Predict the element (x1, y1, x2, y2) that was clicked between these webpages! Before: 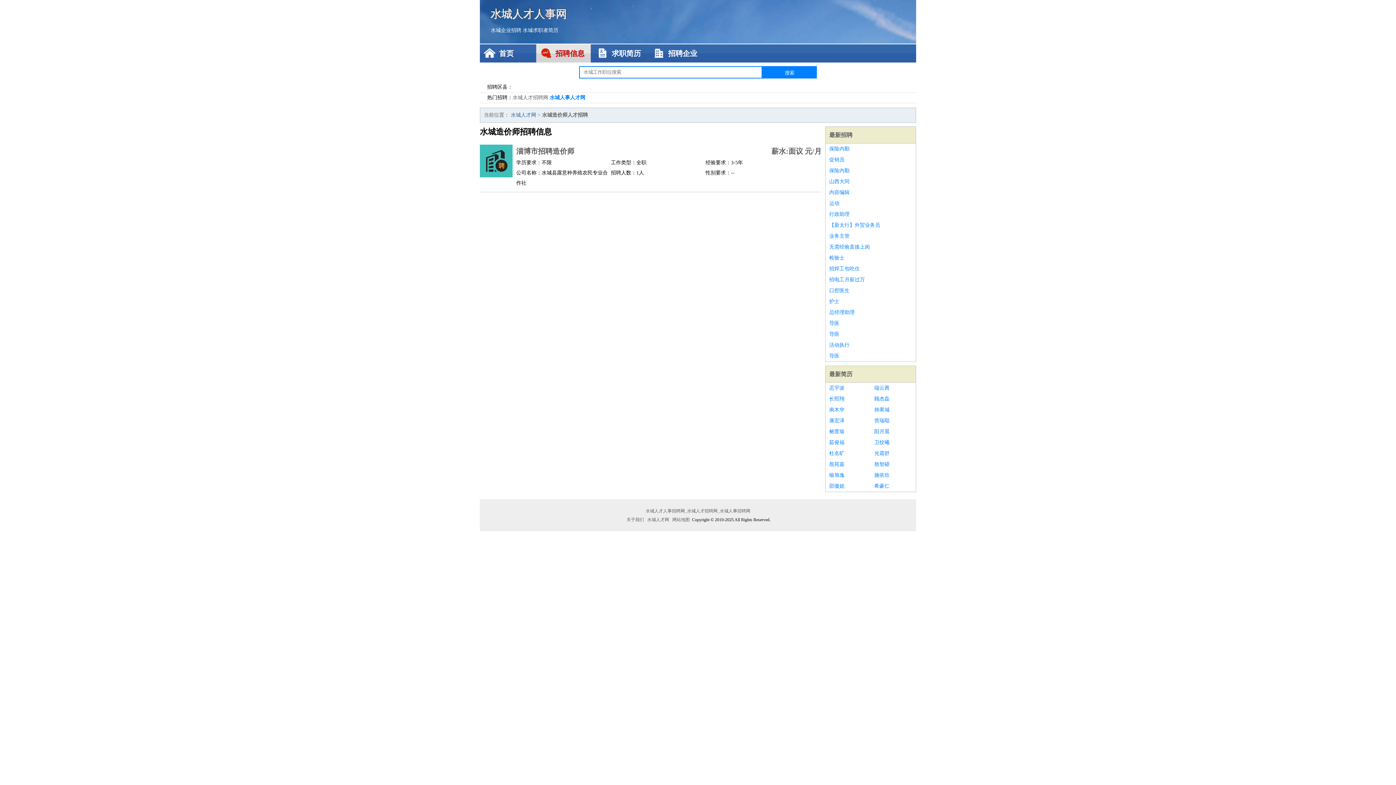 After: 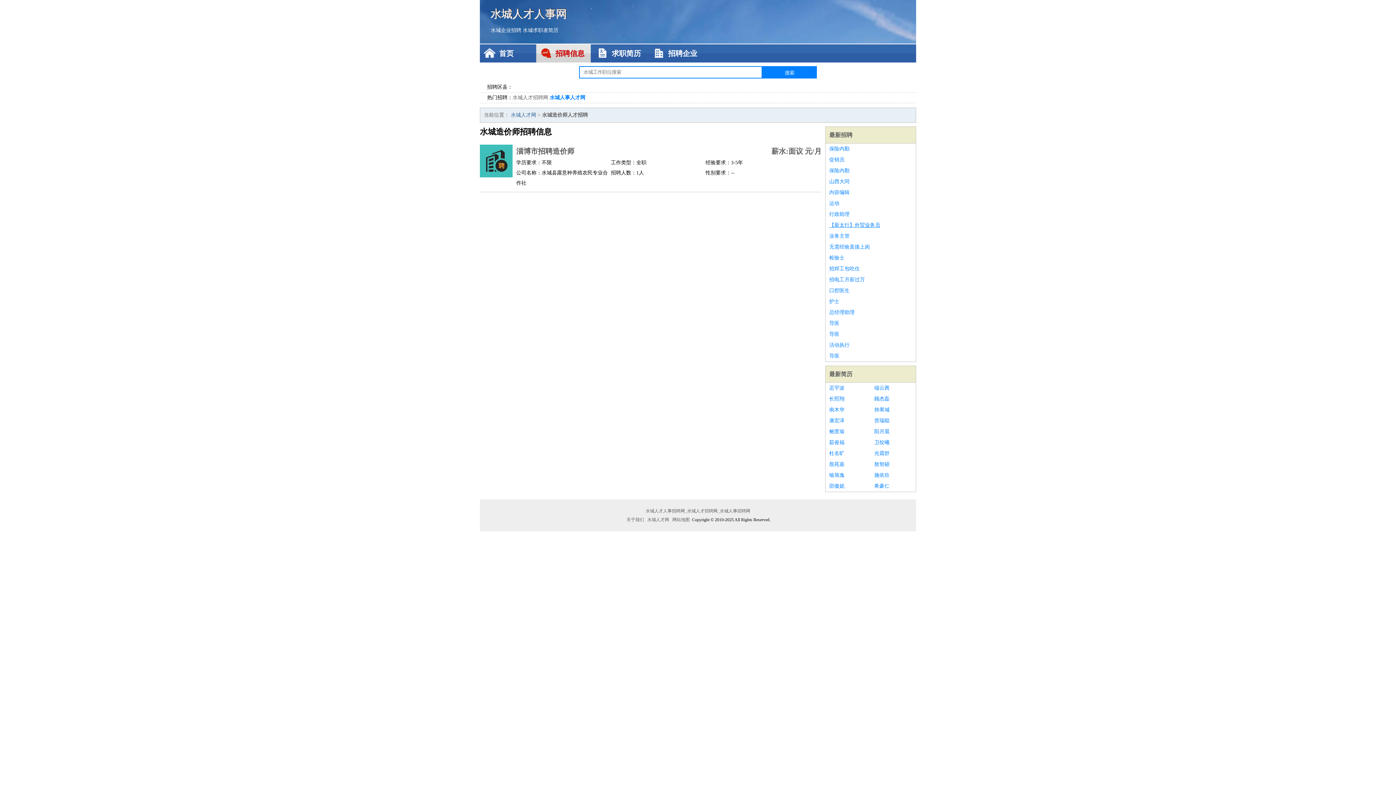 Action: label: 【新太行】外贸业务员 bbox: (829, 220, 912, 230)